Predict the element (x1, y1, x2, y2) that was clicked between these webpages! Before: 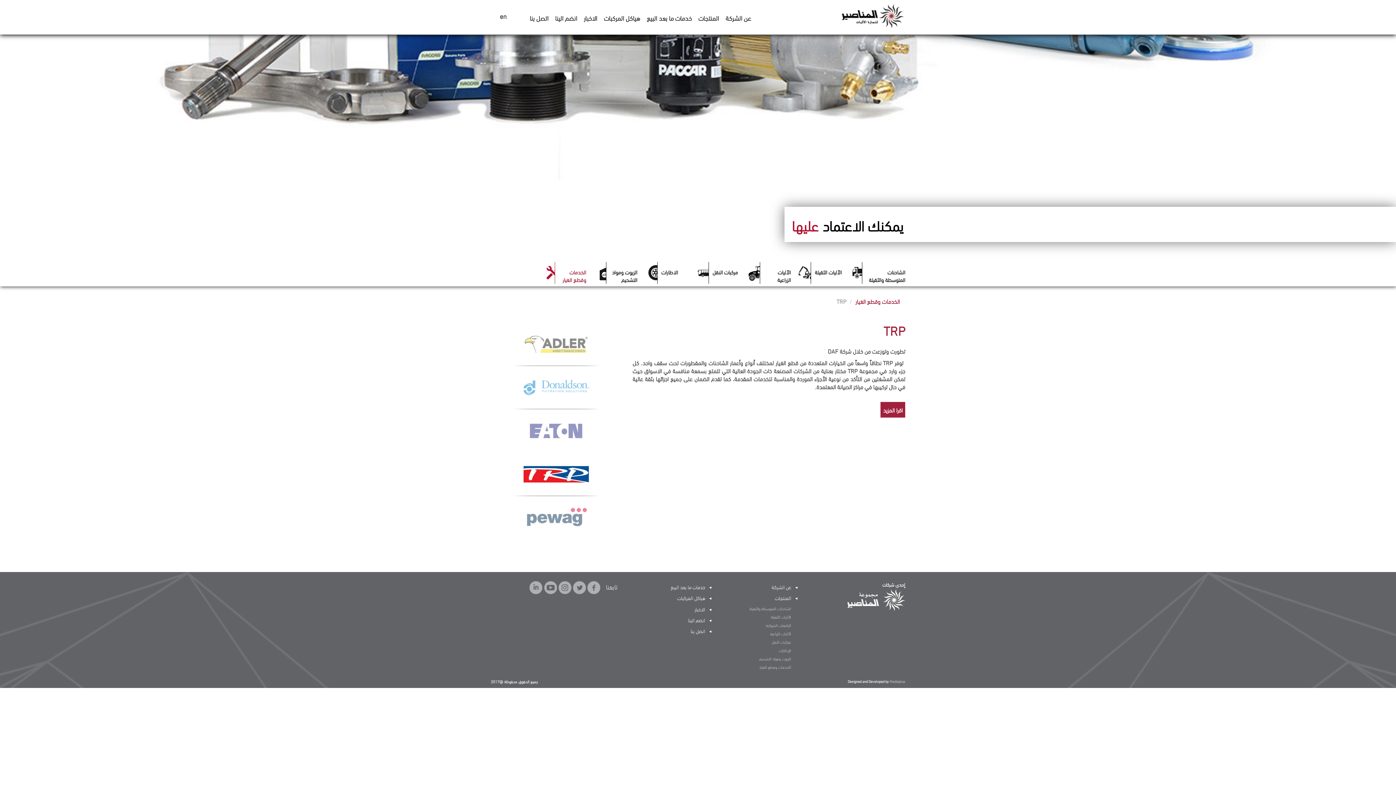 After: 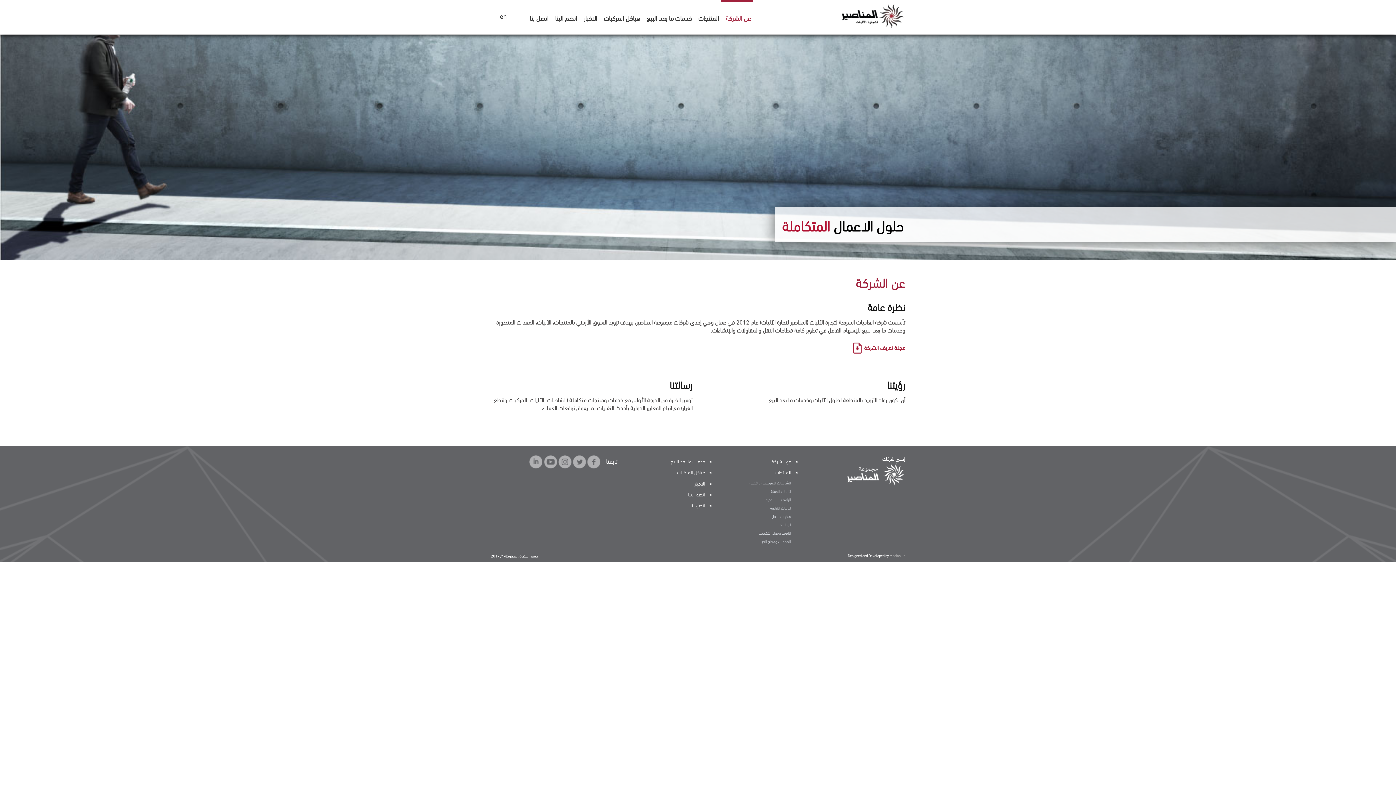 Action: label: عن الشركة bbox: (718, 582, 793, 591)